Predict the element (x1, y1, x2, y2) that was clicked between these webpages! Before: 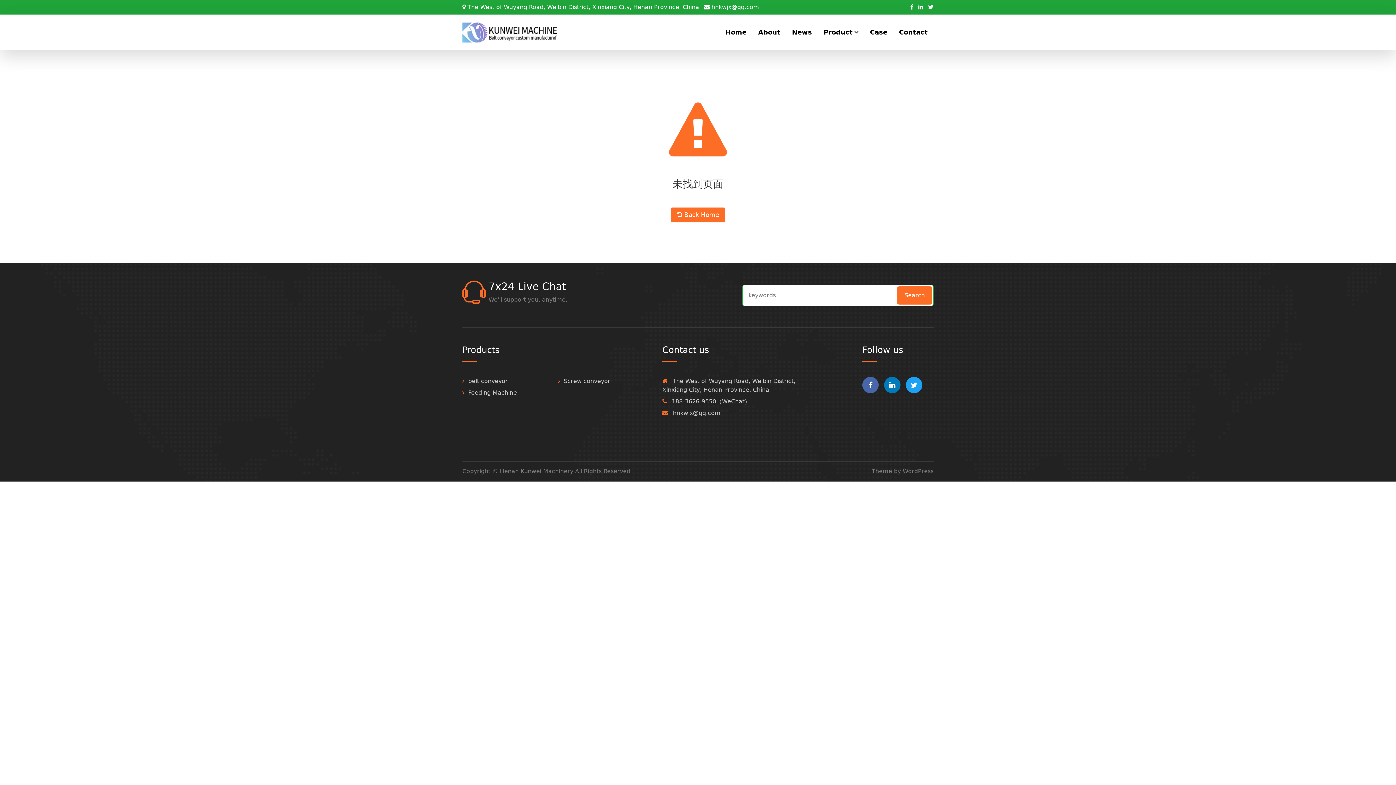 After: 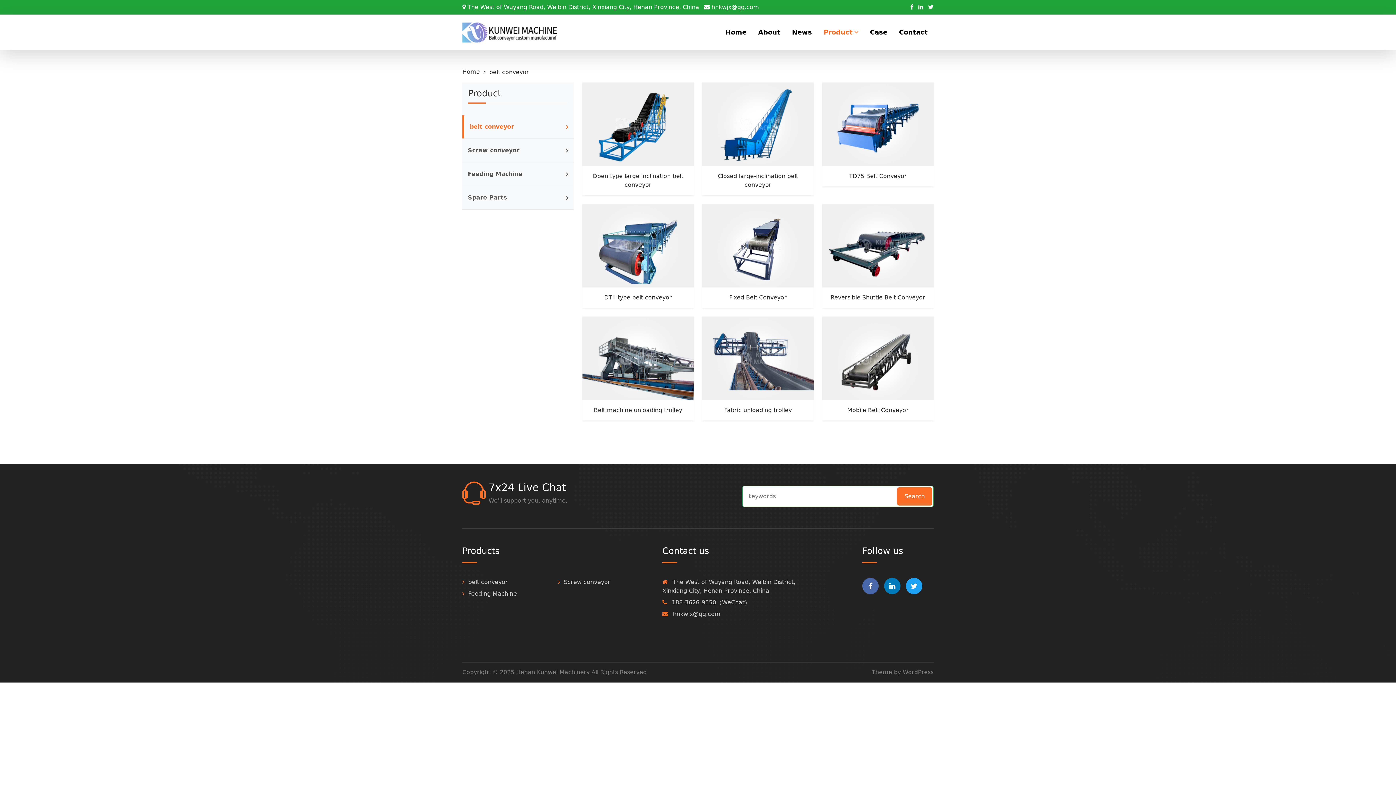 Action: label: belt conveyor bbox: (462, 377, 508, 384)